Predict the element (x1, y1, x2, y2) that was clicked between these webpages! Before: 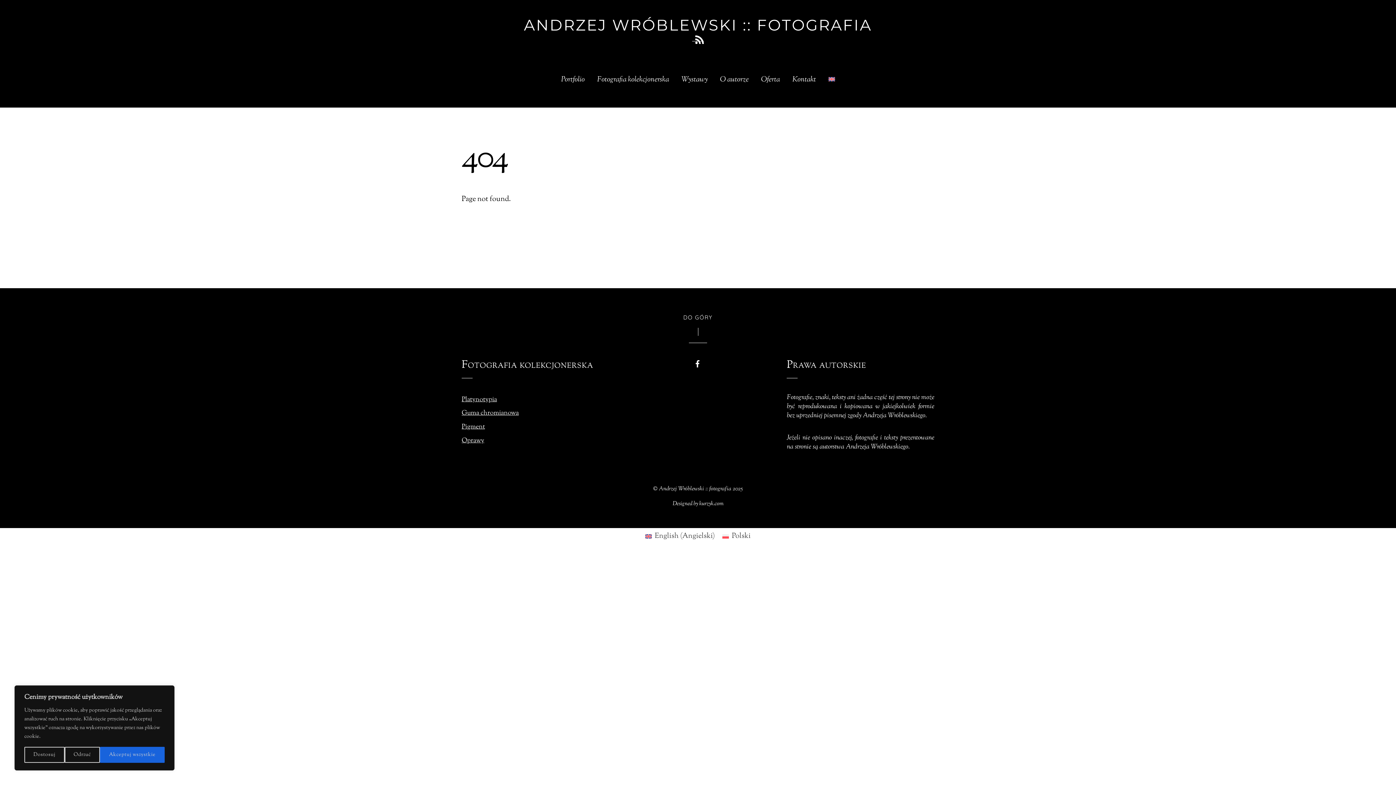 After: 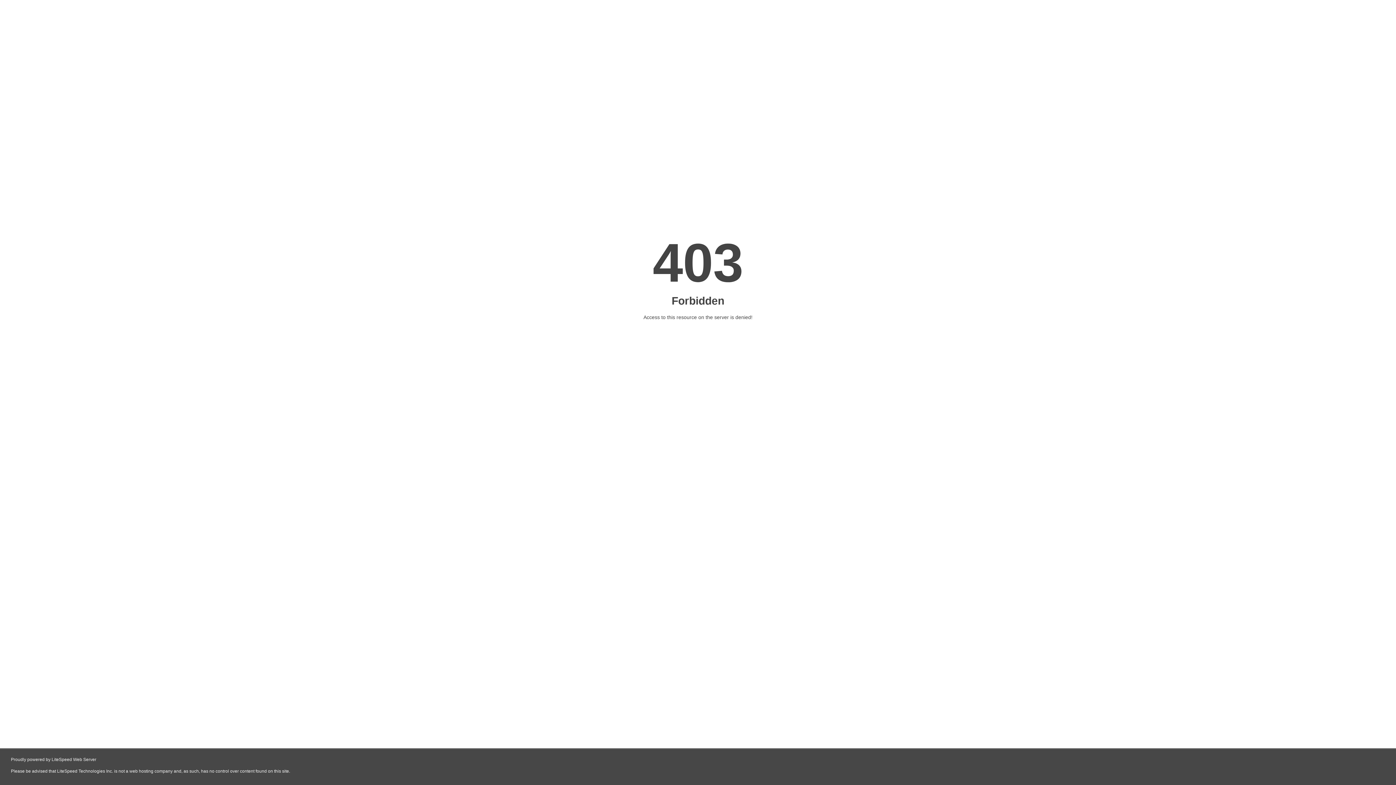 Action: bbox: (699, 499, 723, 507) label: kurzyk.com